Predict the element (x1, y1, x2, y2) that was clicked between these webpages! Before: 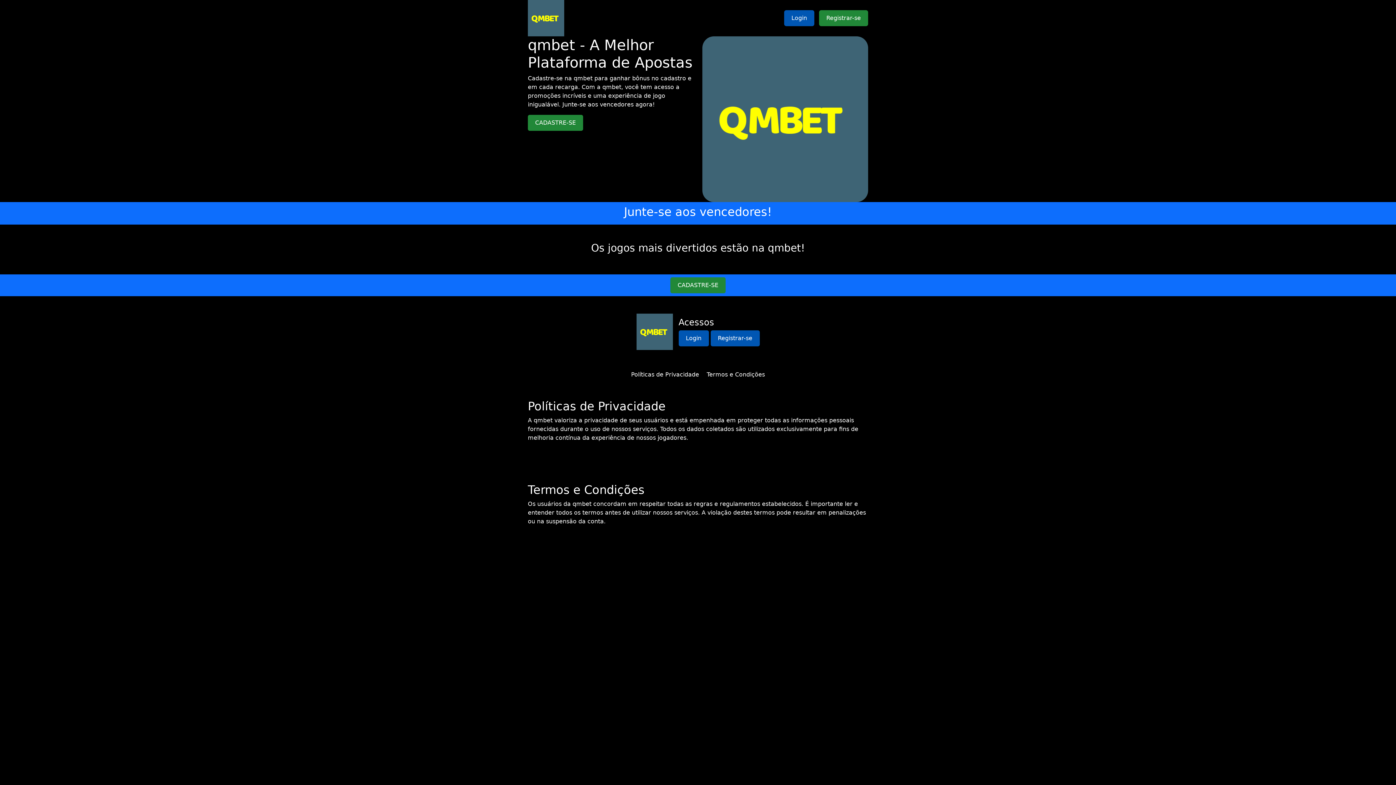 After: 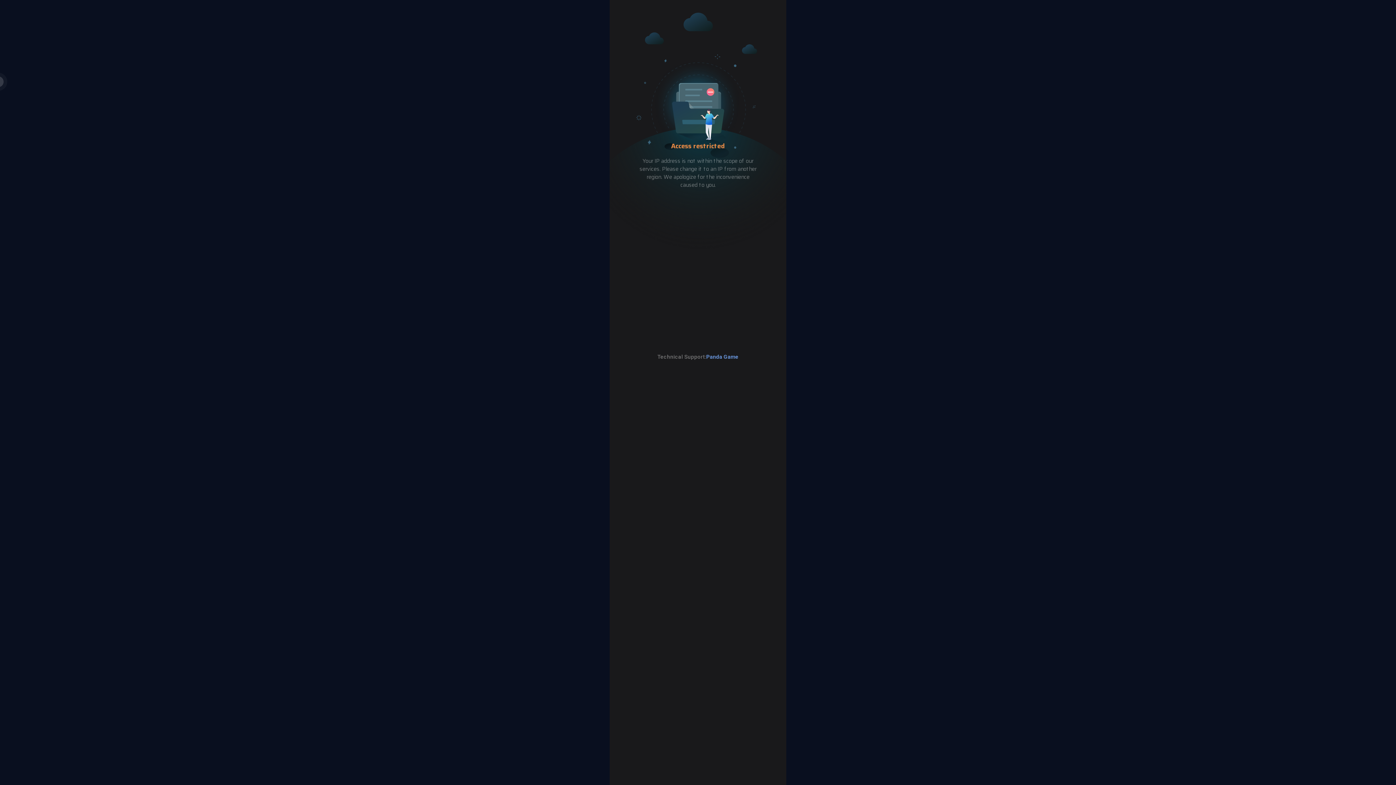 Action: label: CADASTRE-SE bbox: (670, 277, 725, 293)